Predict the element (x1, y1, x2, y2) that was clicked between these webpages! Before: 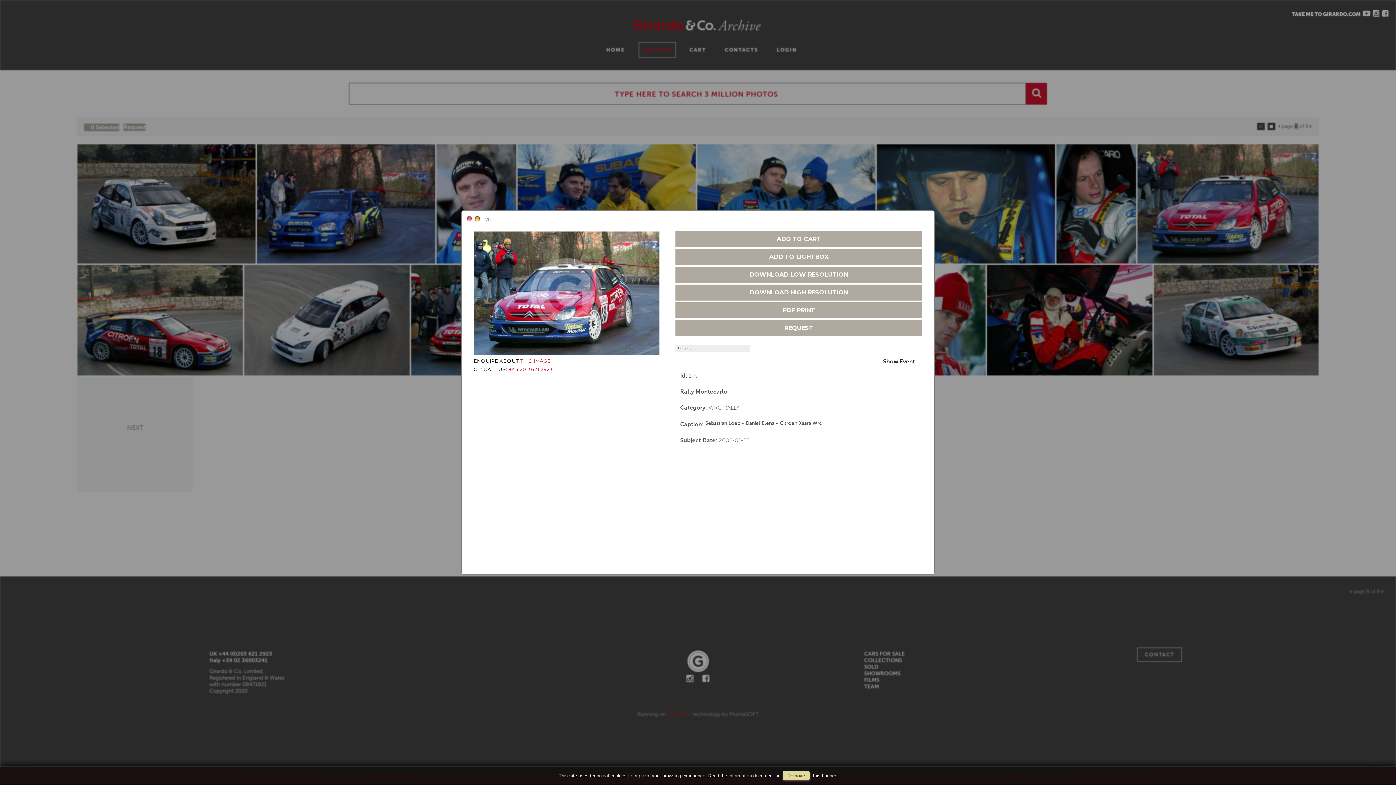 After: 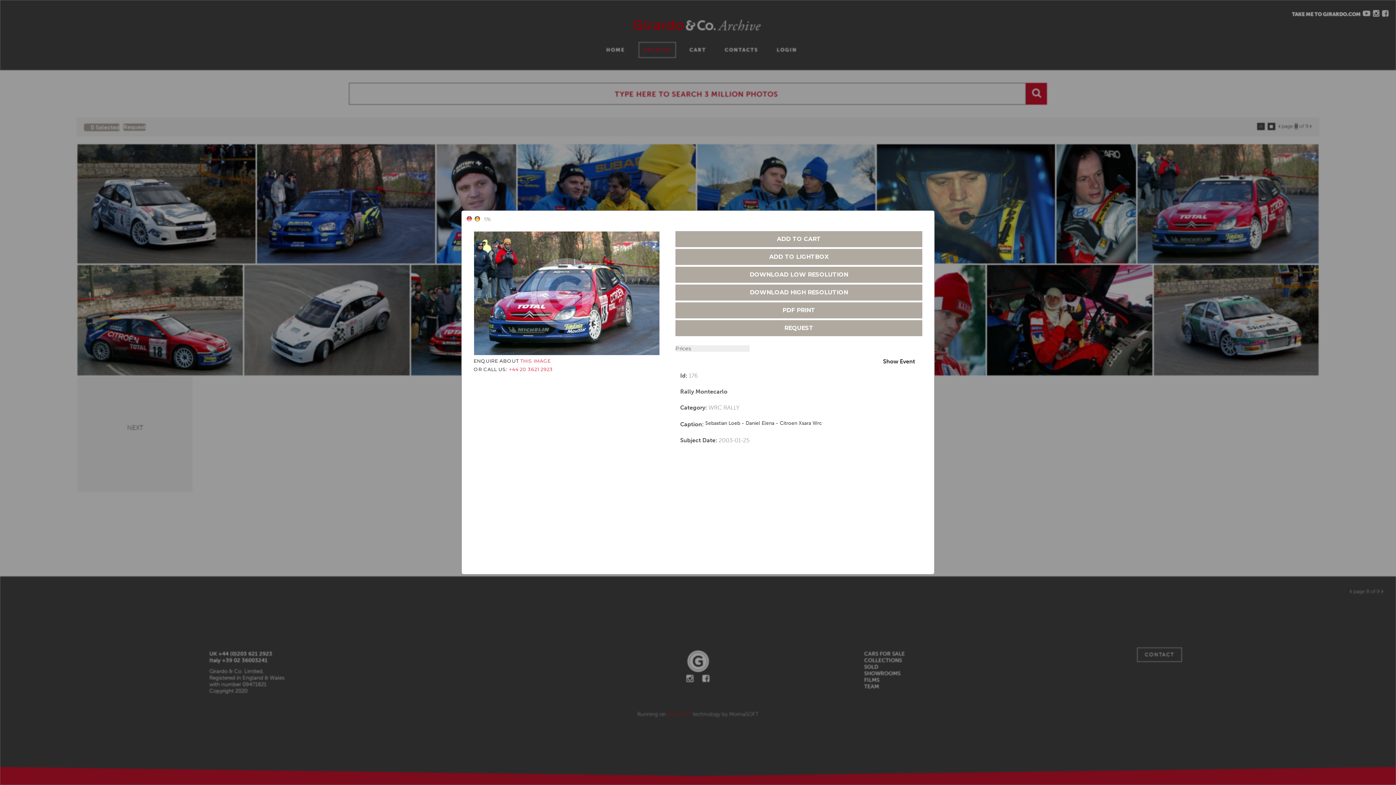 Action: label: Remove bbox: (782, 771, 809, 780)